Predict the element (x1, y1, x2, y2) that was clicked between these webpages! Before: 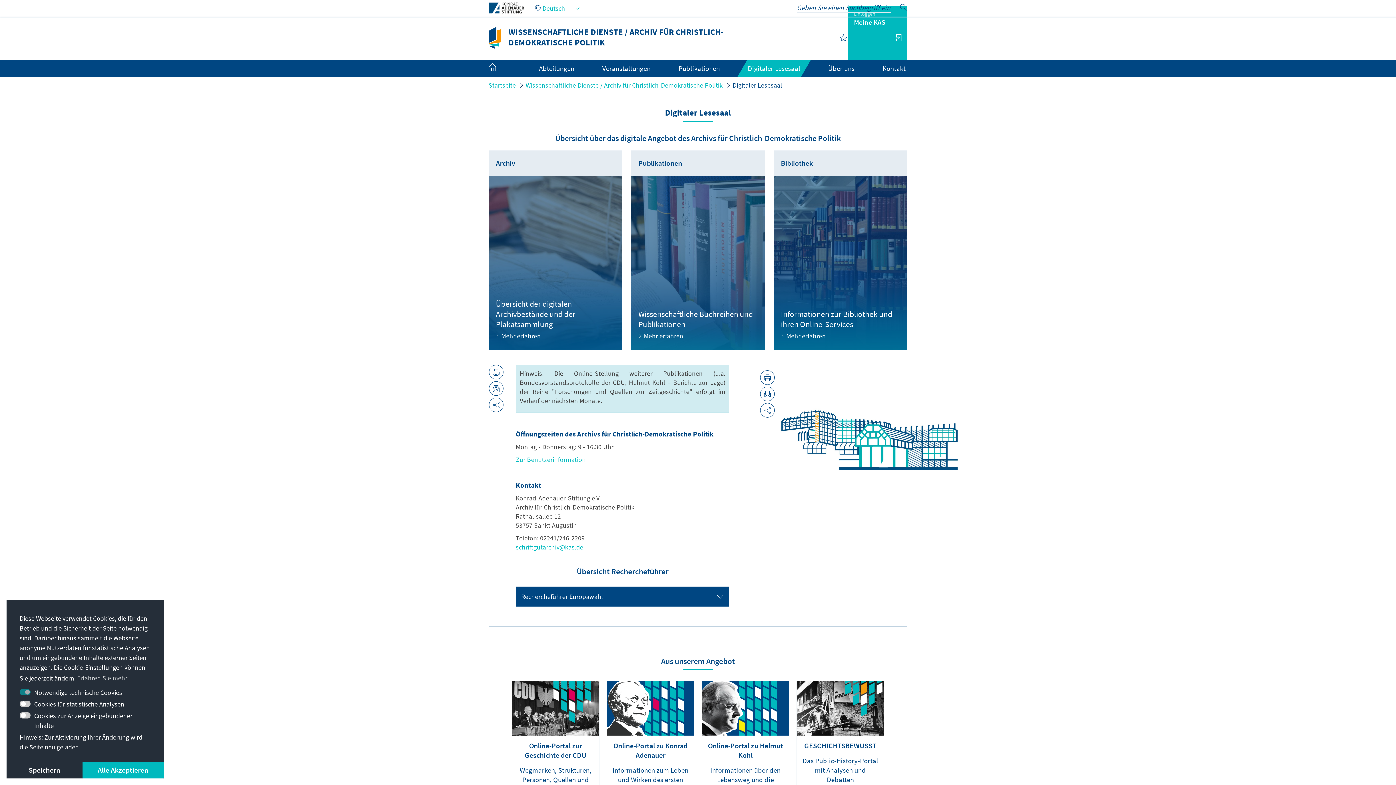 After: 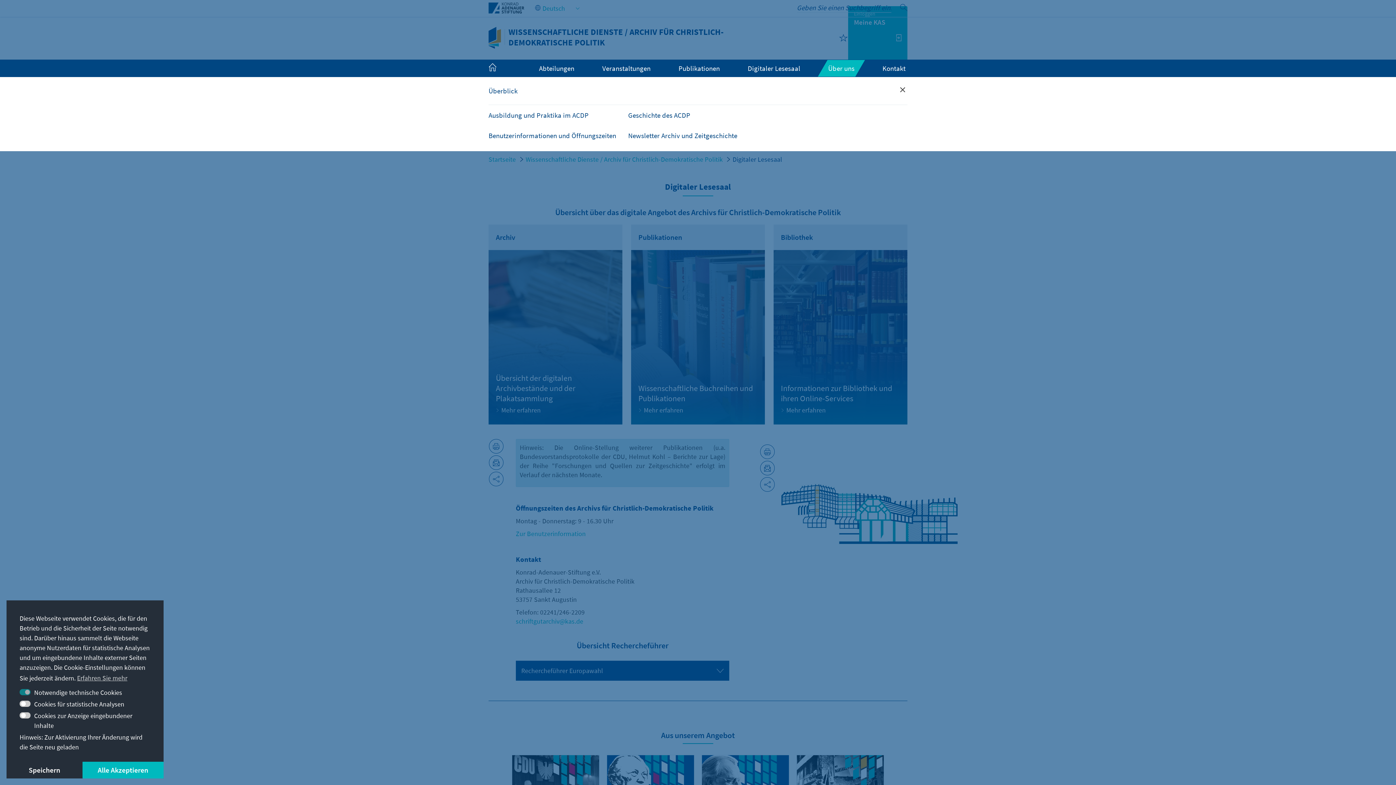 Action: bbox: (828, 64, 854, 72) label: Über uns